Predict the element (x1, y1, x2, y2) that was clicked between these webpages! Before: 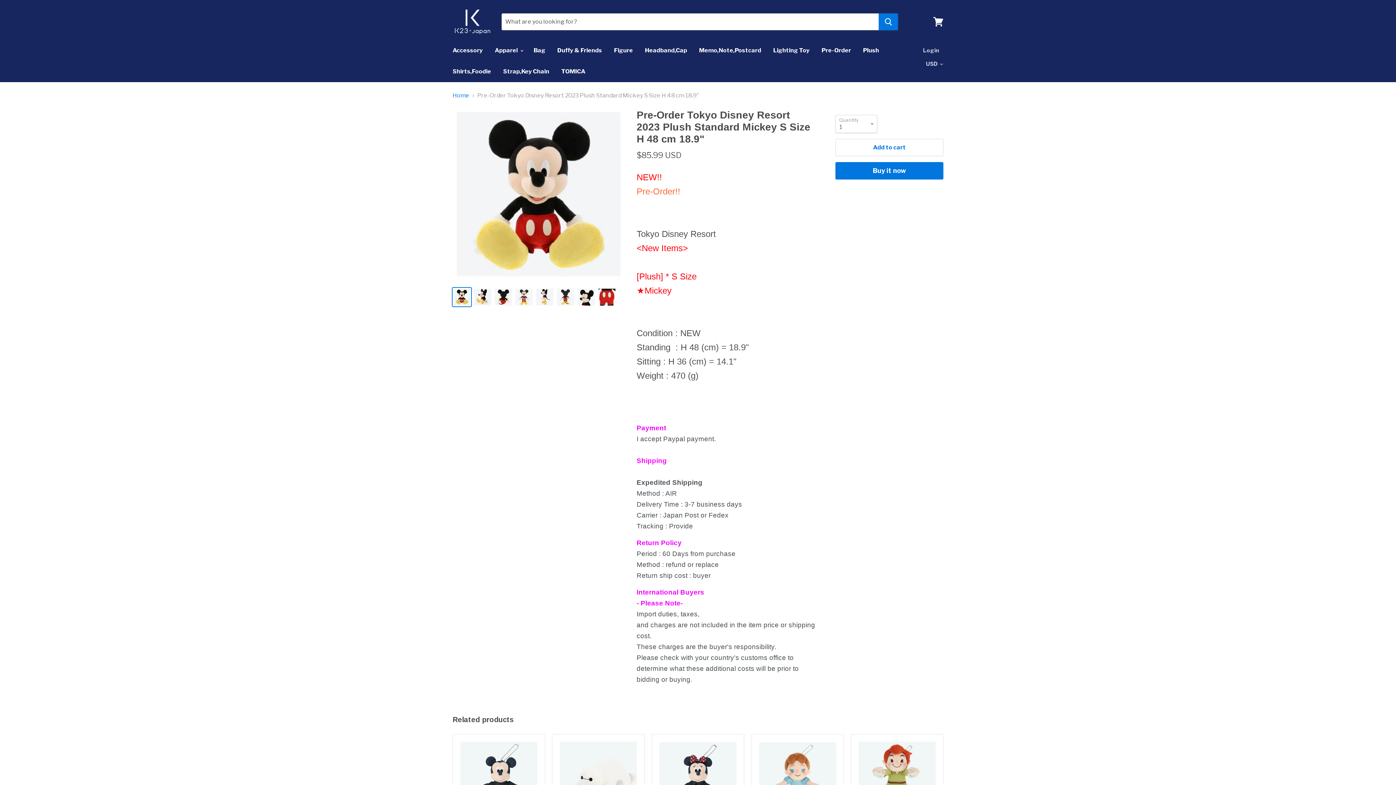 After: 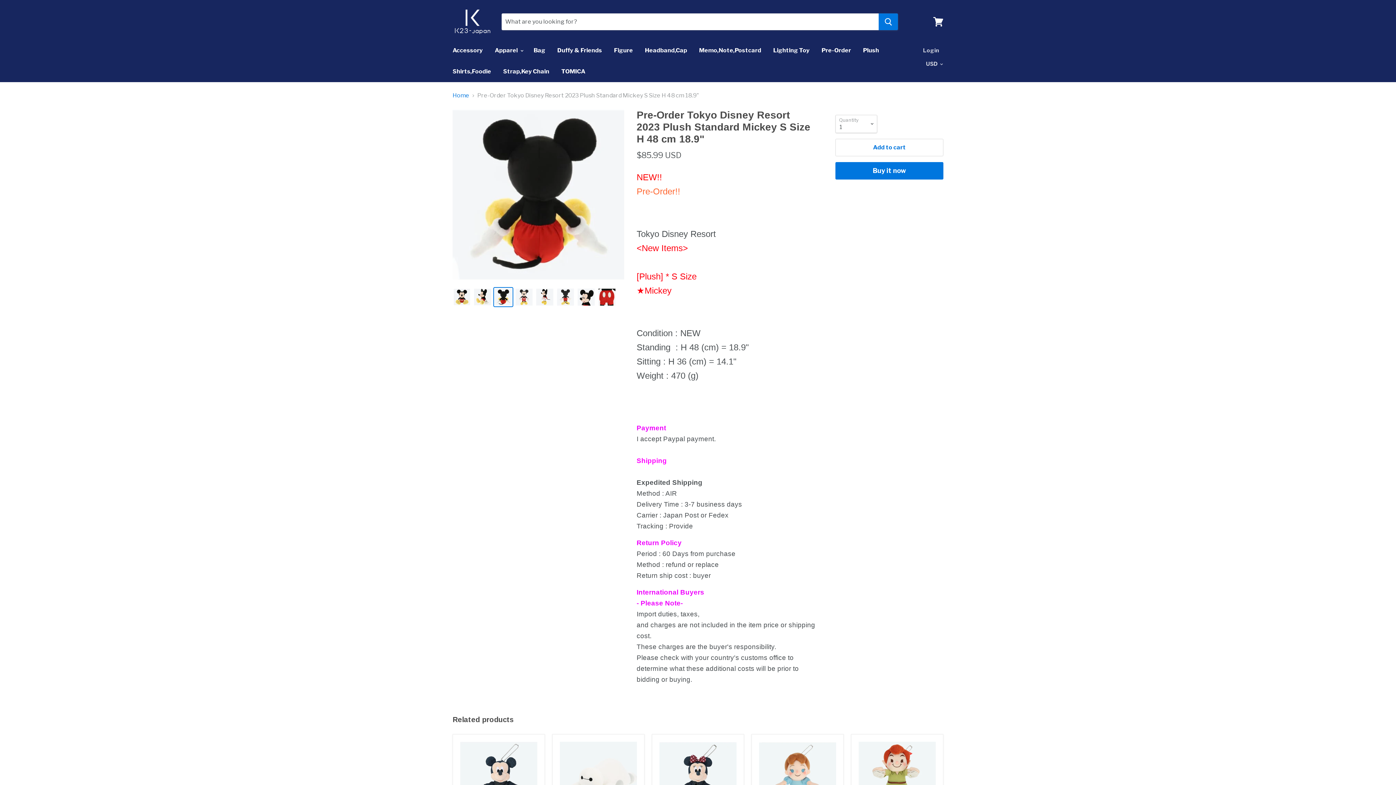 Action: bbox: (494, 287, 512, 306)